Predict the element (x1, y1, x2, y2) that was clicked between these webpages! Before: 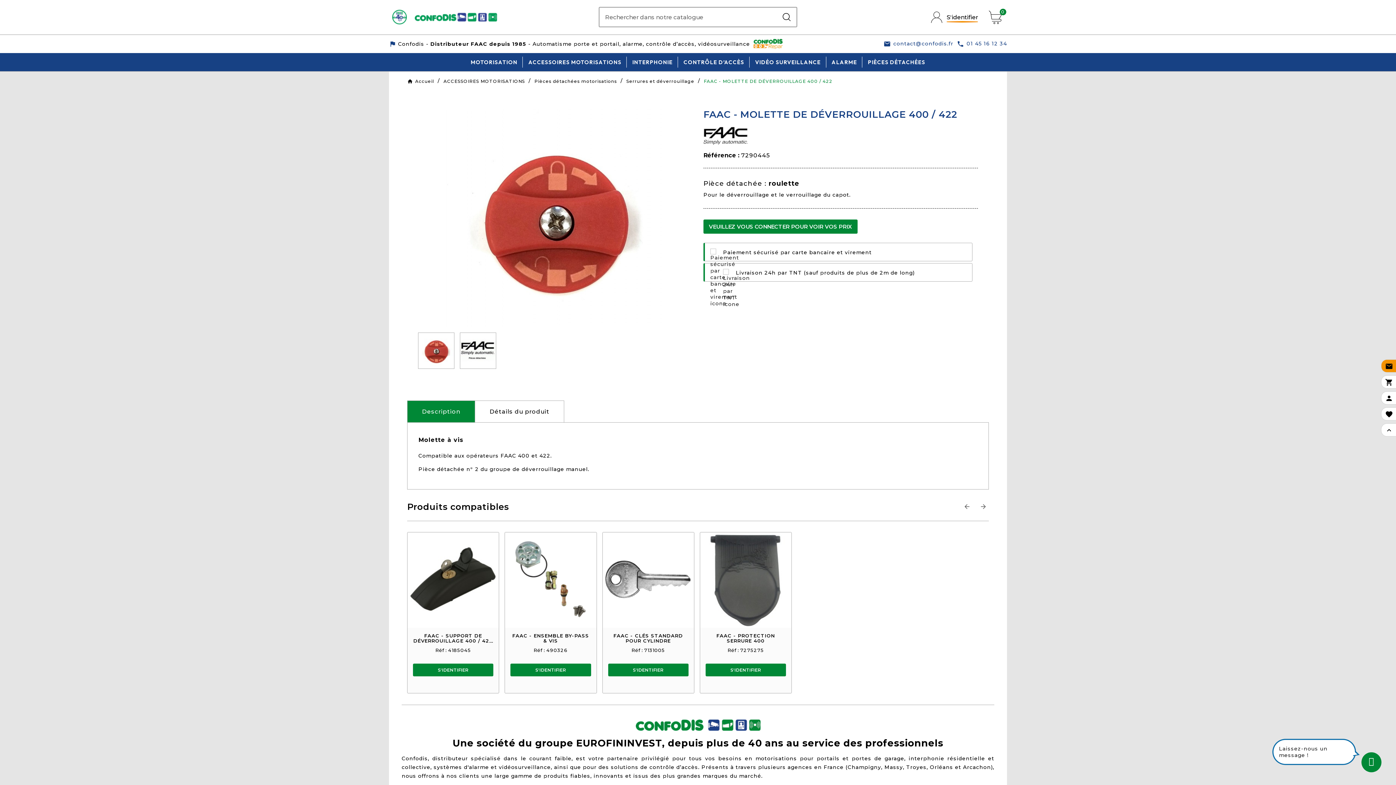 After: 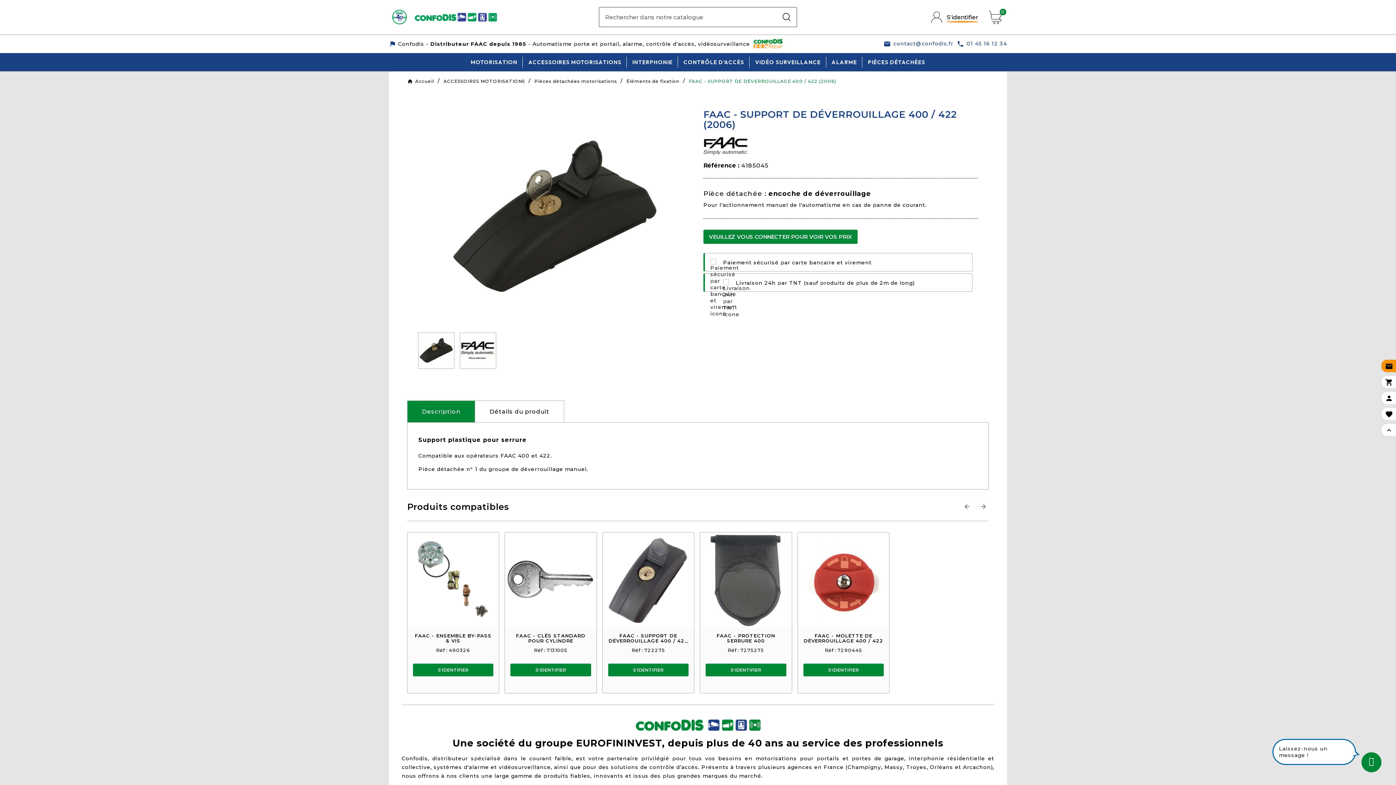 Action: label: FAAC - SUPPORT DE DÉVERROUILLAGE 400 / 422 (2006) bbox: (413, 633, 493, 644)